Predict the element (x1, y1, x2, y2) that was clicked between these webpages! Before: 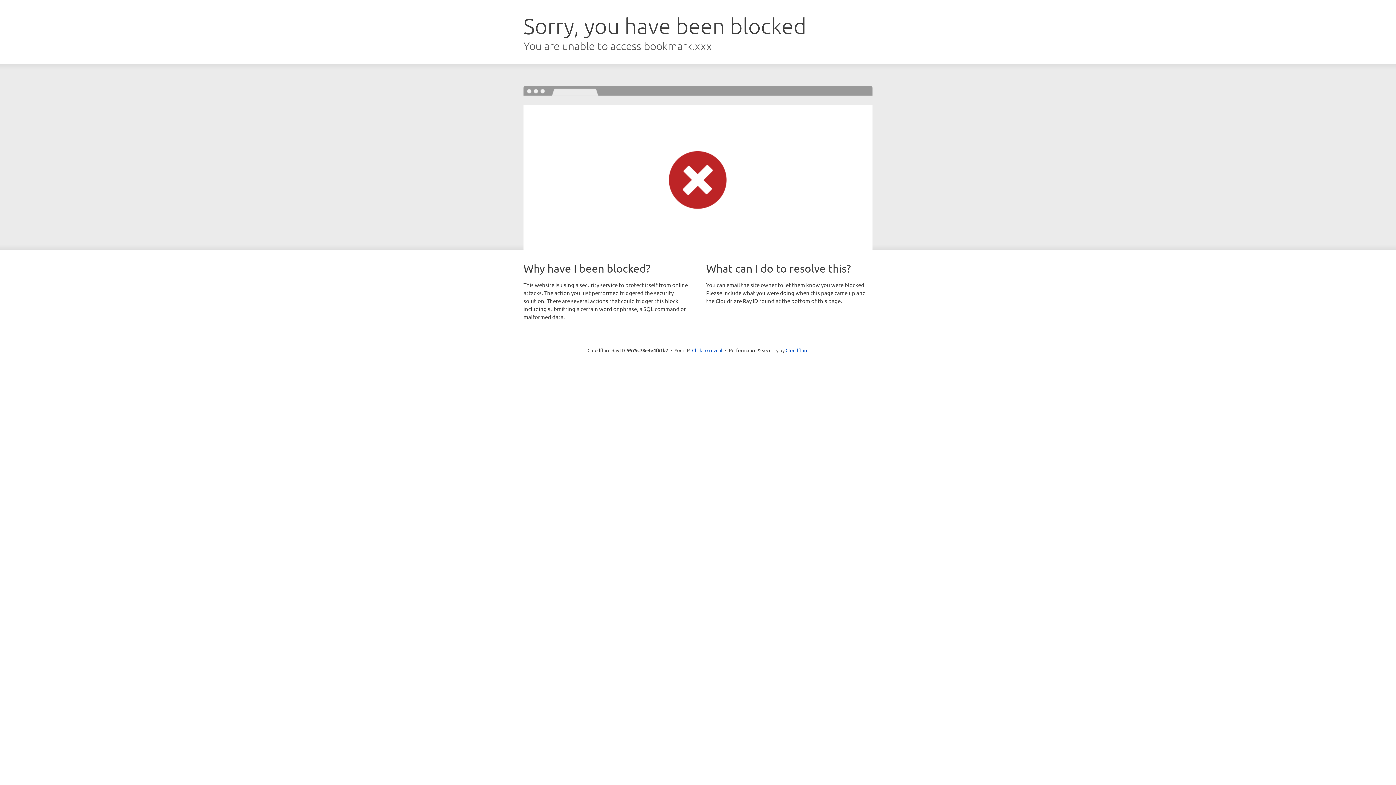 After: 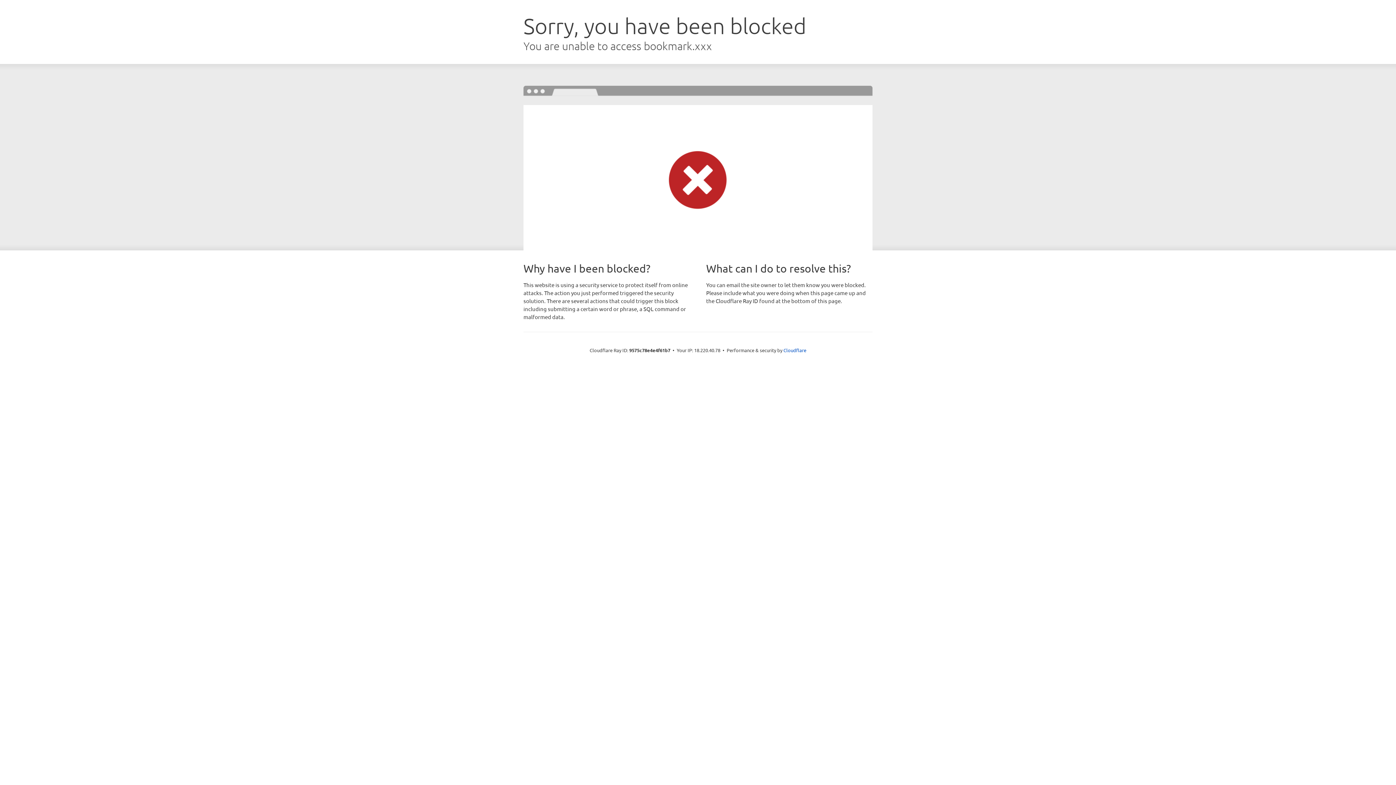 Action: bbox: (692, 346, 722, 353) label: Click to reveal